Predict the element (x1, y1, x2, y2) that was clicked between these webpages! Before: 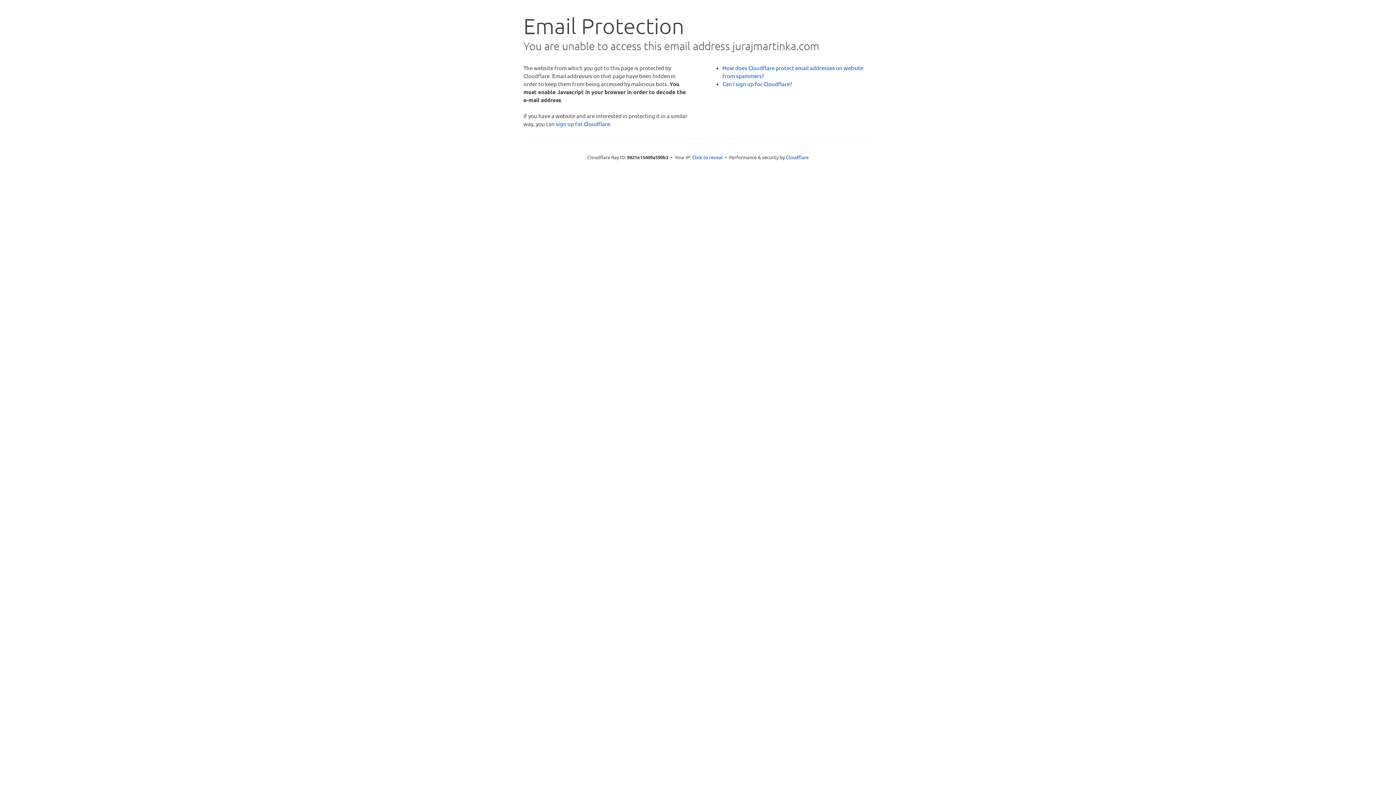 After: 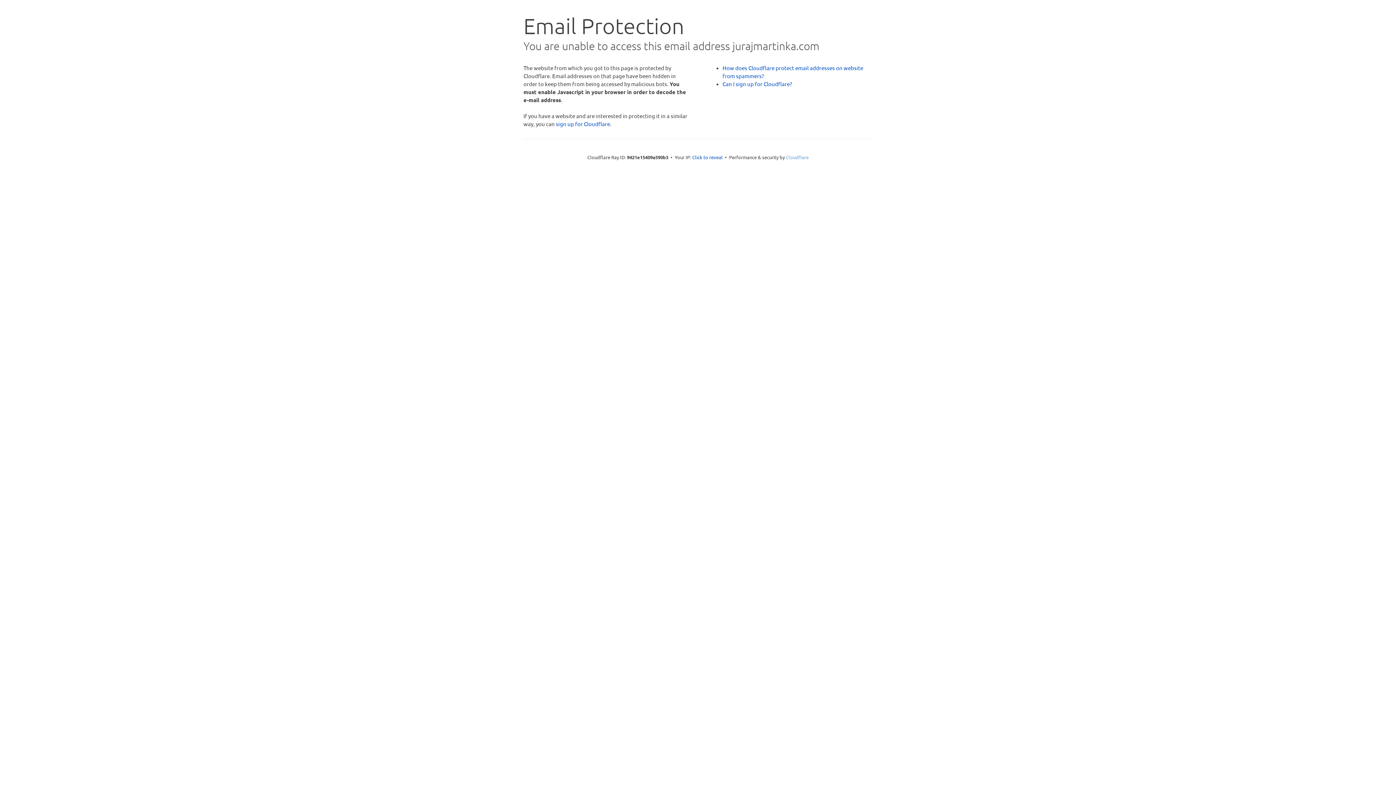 Action: bbox: (786, 154, 808, 160) label: Cloudflare